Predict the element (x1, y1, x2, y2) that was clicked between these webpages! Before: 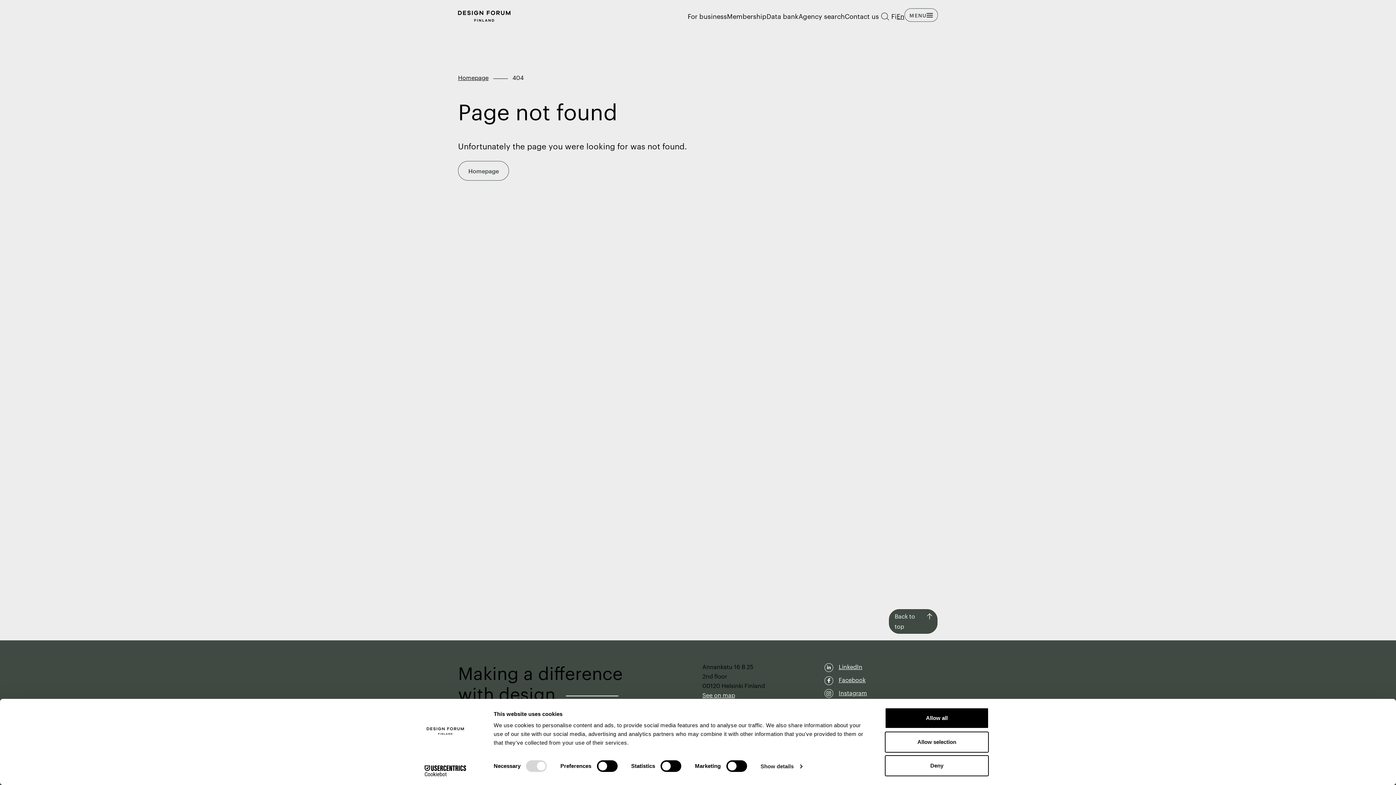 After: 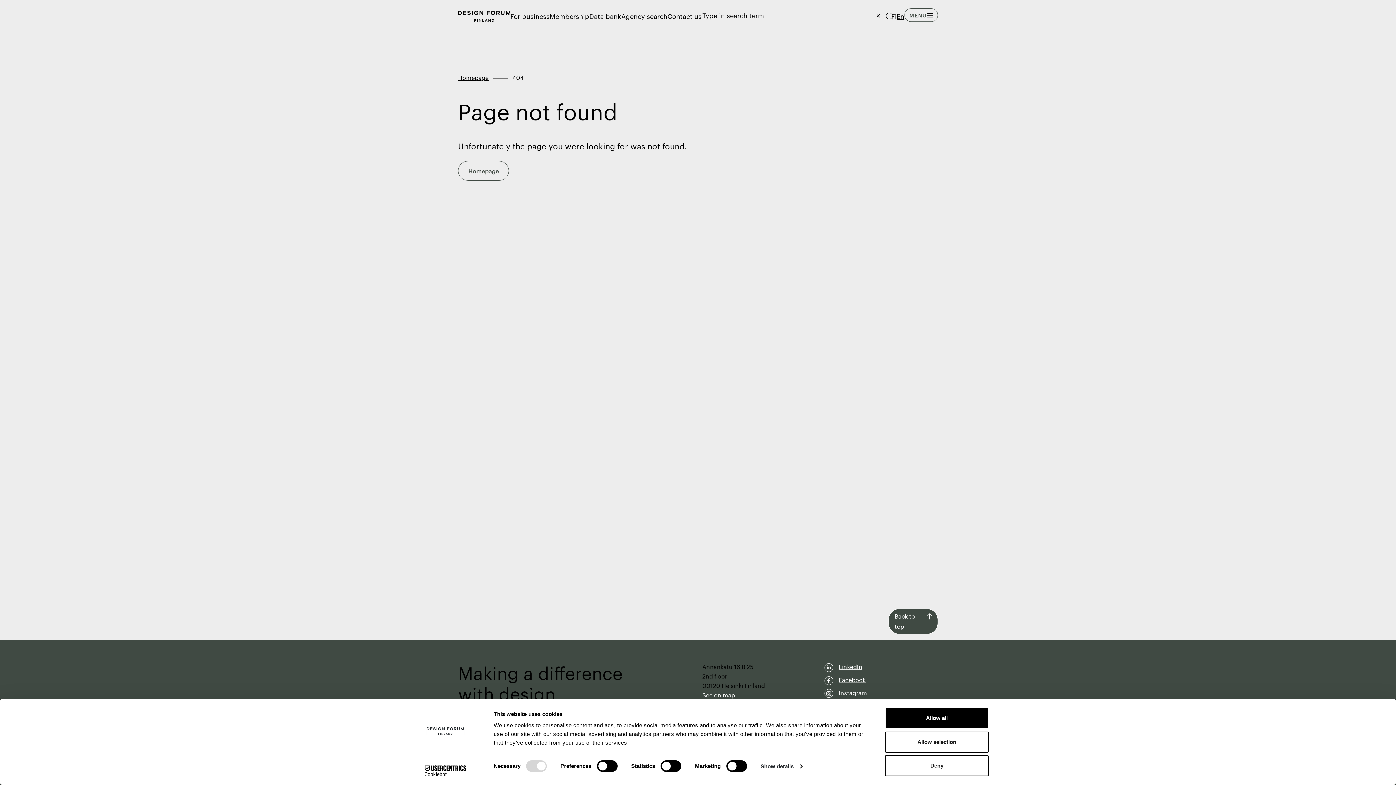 Action: bbox: (879, 8, 891, 22)